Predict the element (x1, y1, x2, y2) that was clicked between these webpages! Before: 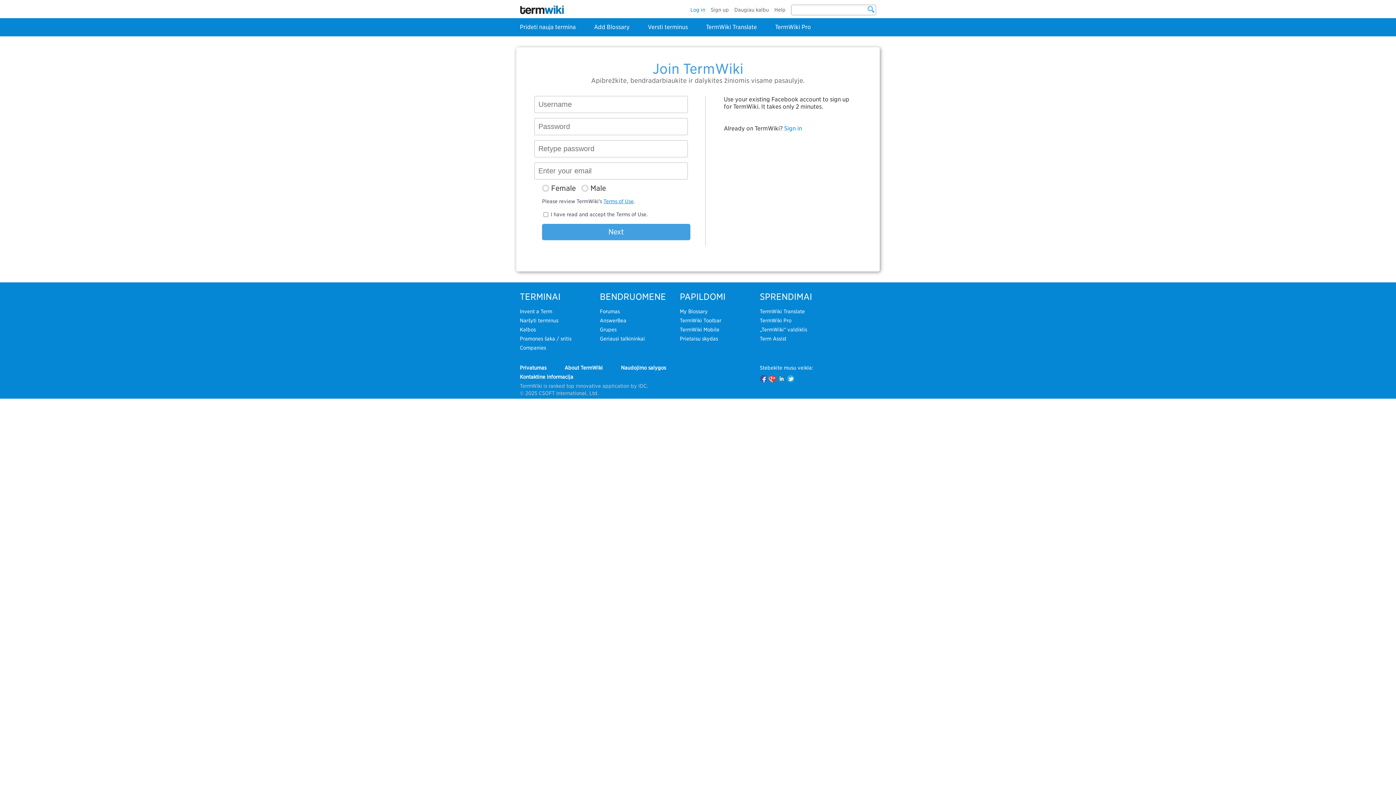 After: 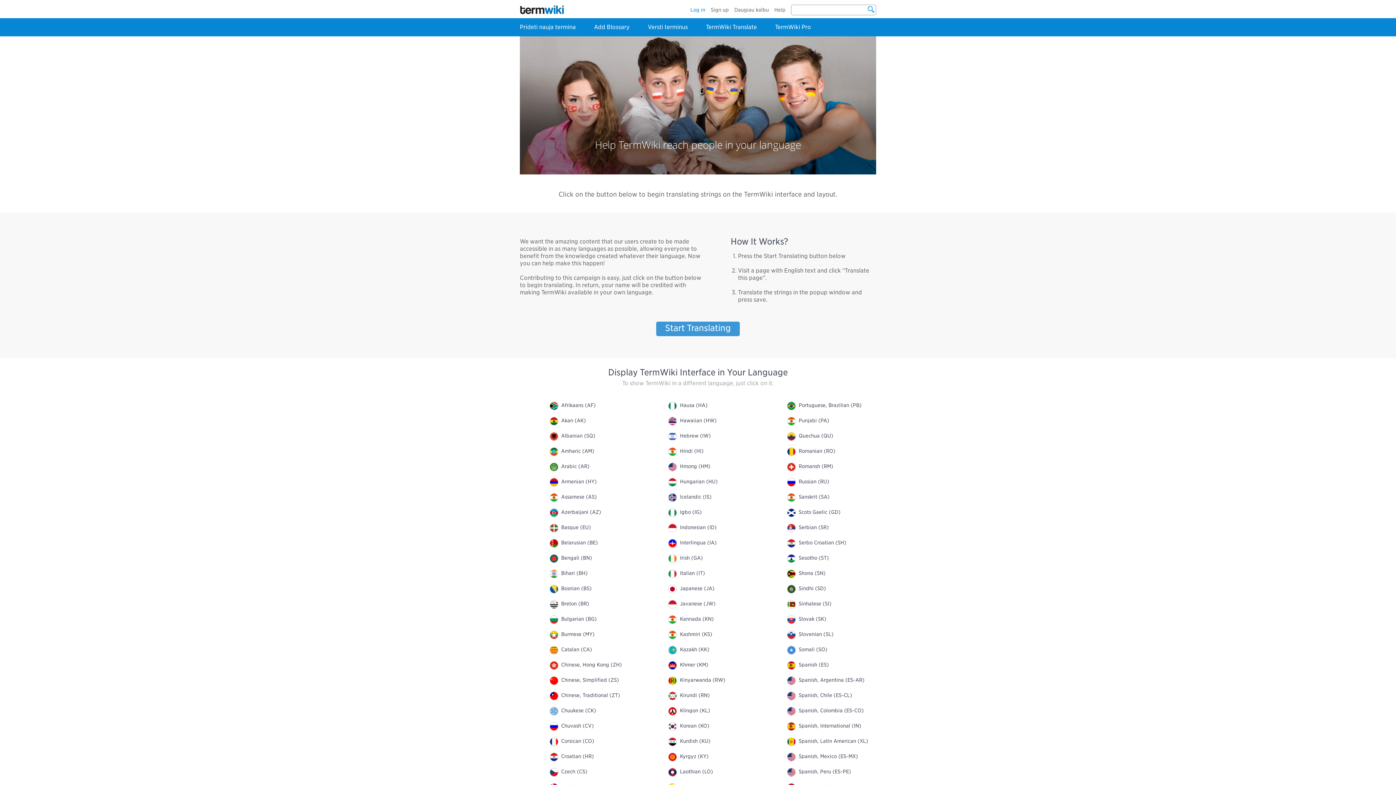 Action: label: Daugiau kalbų bbox: (734, 6, 769, 12)